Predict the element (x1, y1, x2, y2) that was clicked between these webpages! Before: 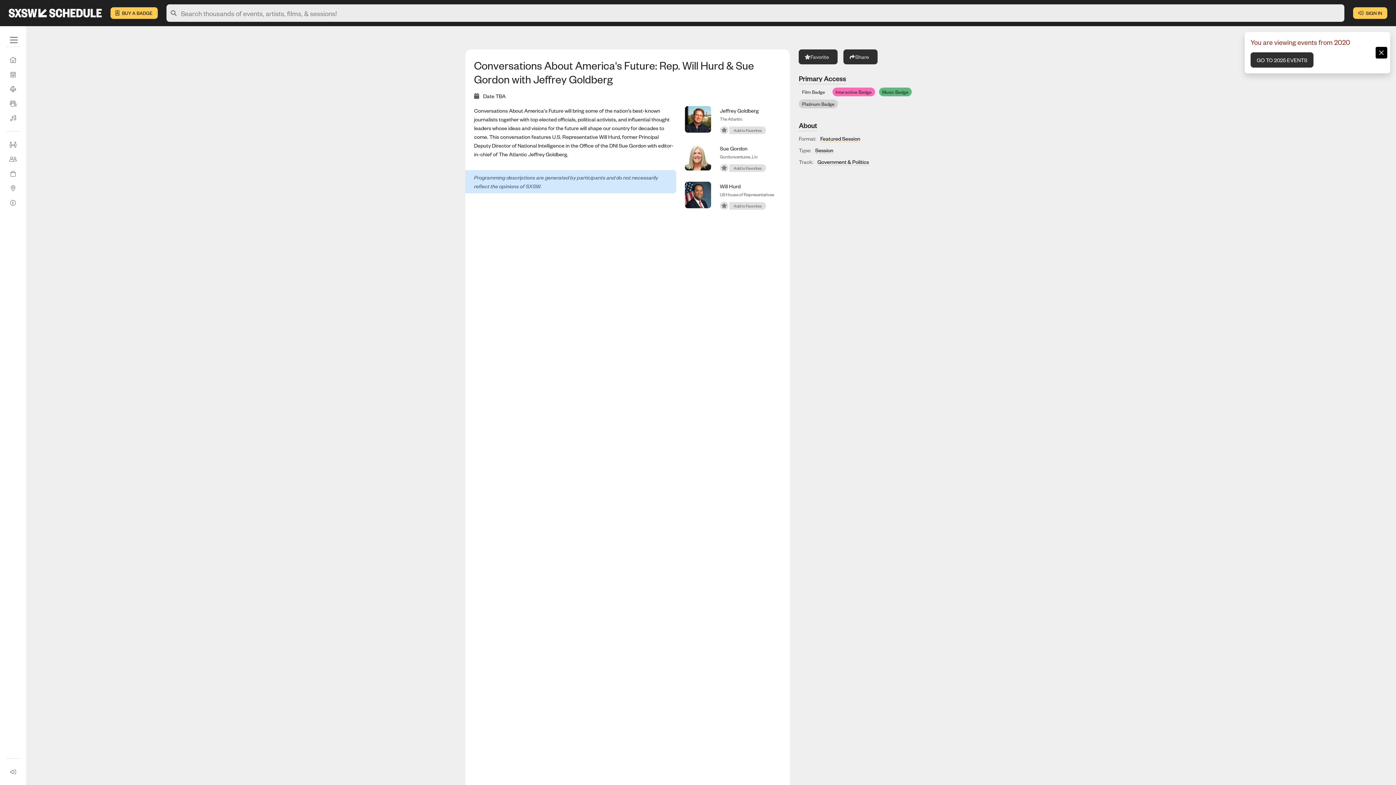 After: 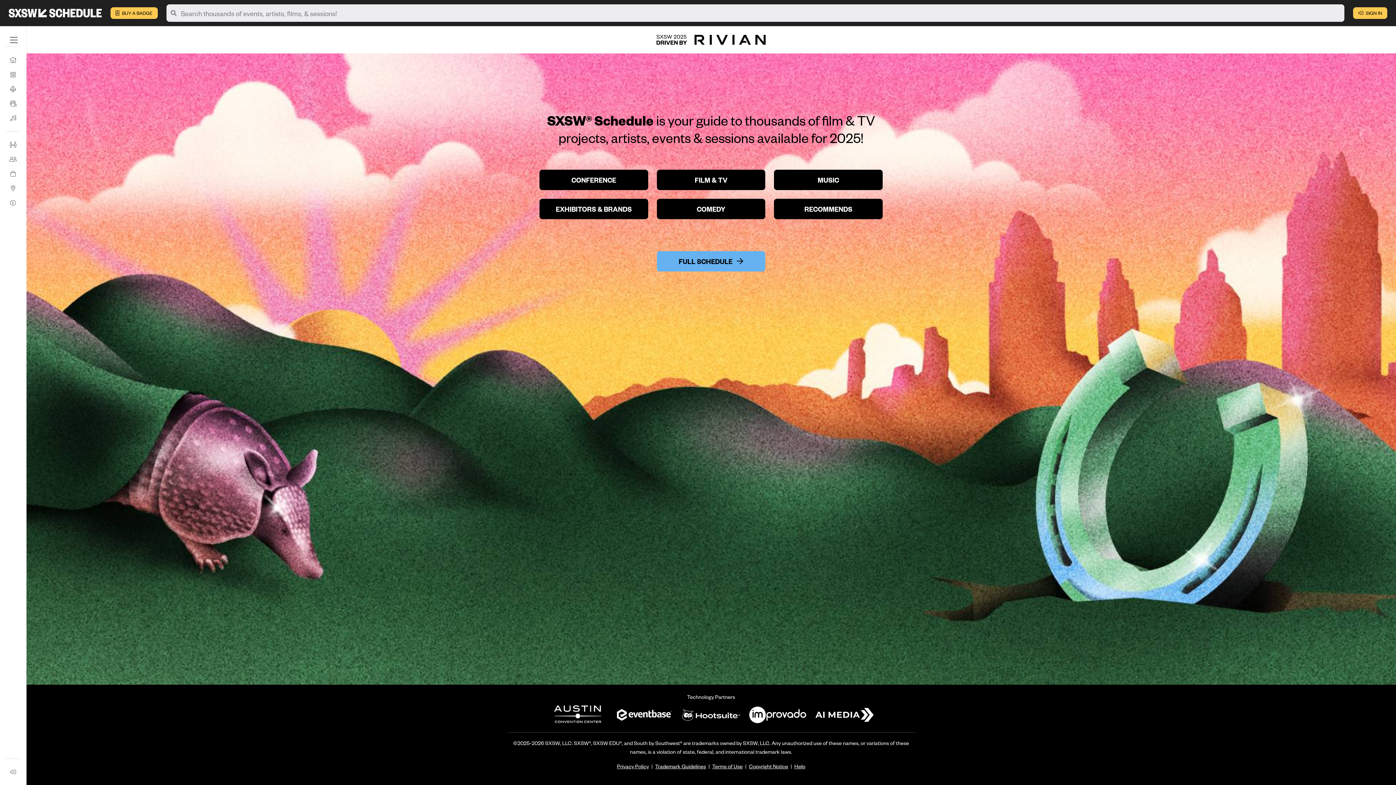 Action: bbox: (2, 8, 107, 17)